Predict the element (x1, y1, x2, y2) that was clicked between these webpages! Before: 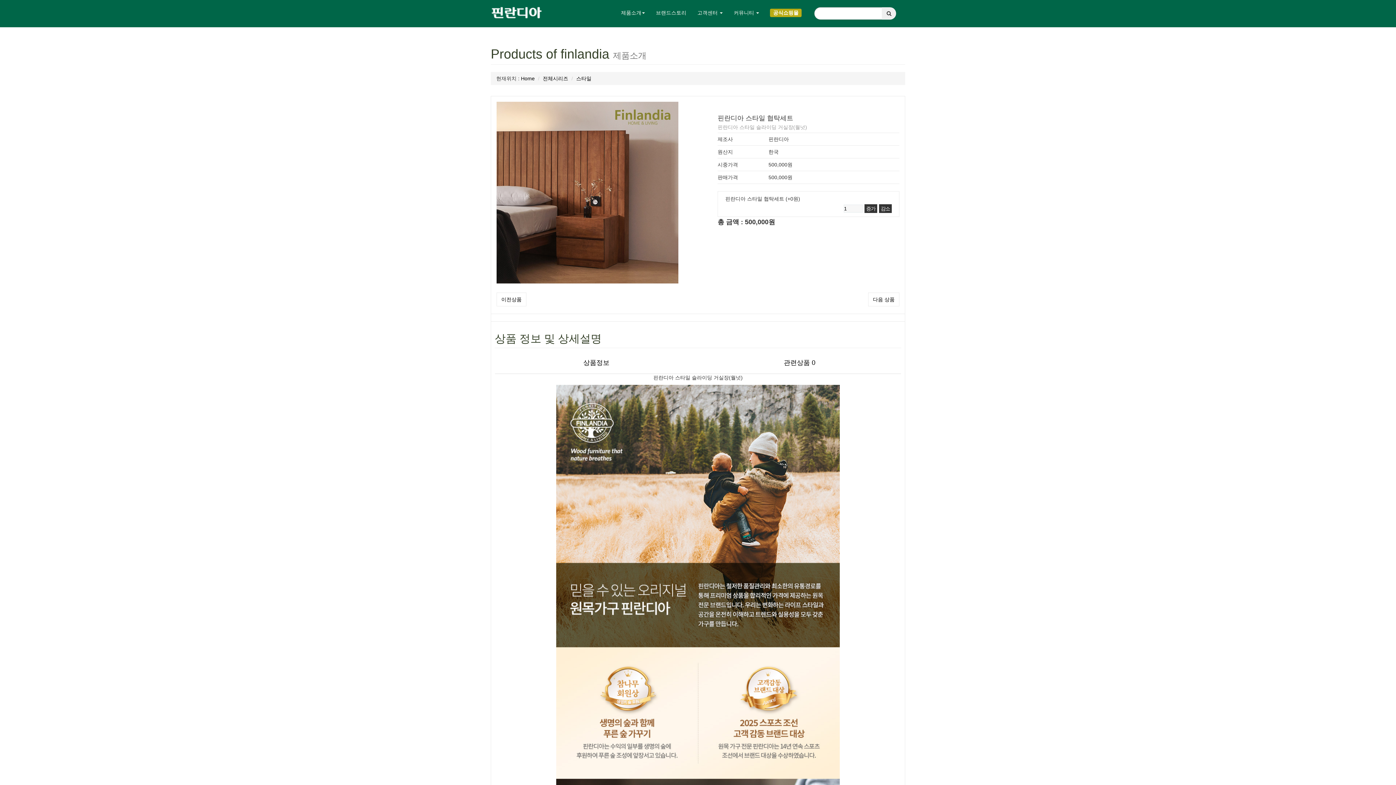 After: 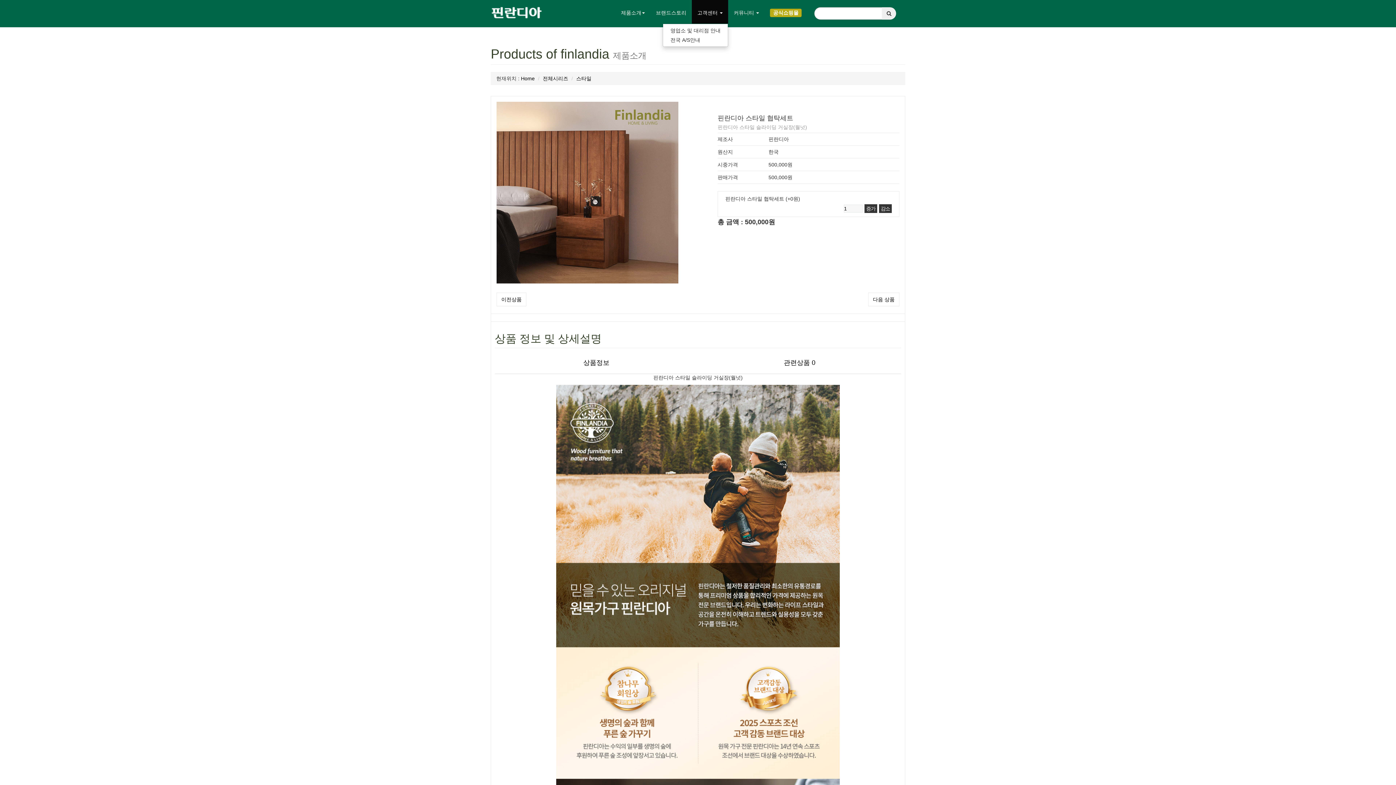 Action: label: 고객센터  bbox: (692, 0, 728, 23)